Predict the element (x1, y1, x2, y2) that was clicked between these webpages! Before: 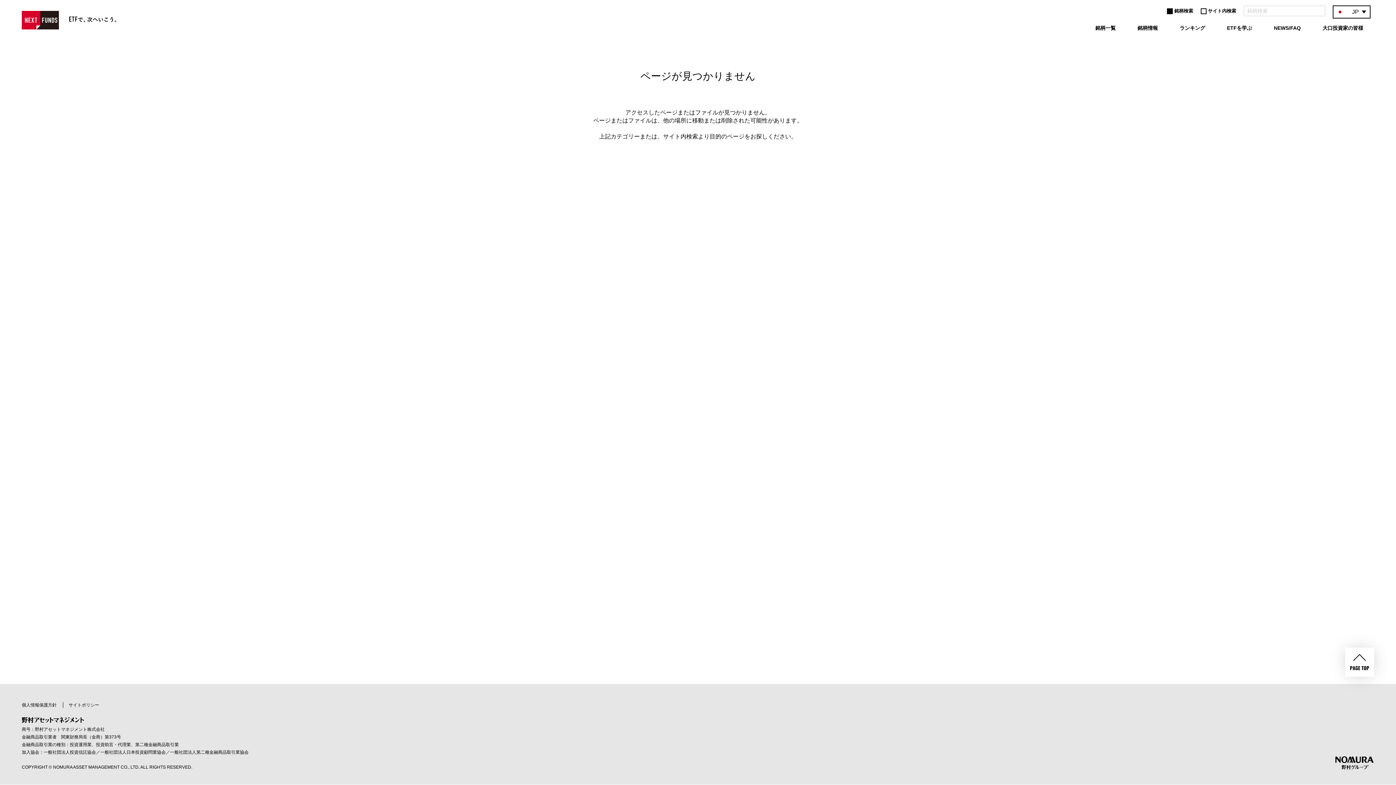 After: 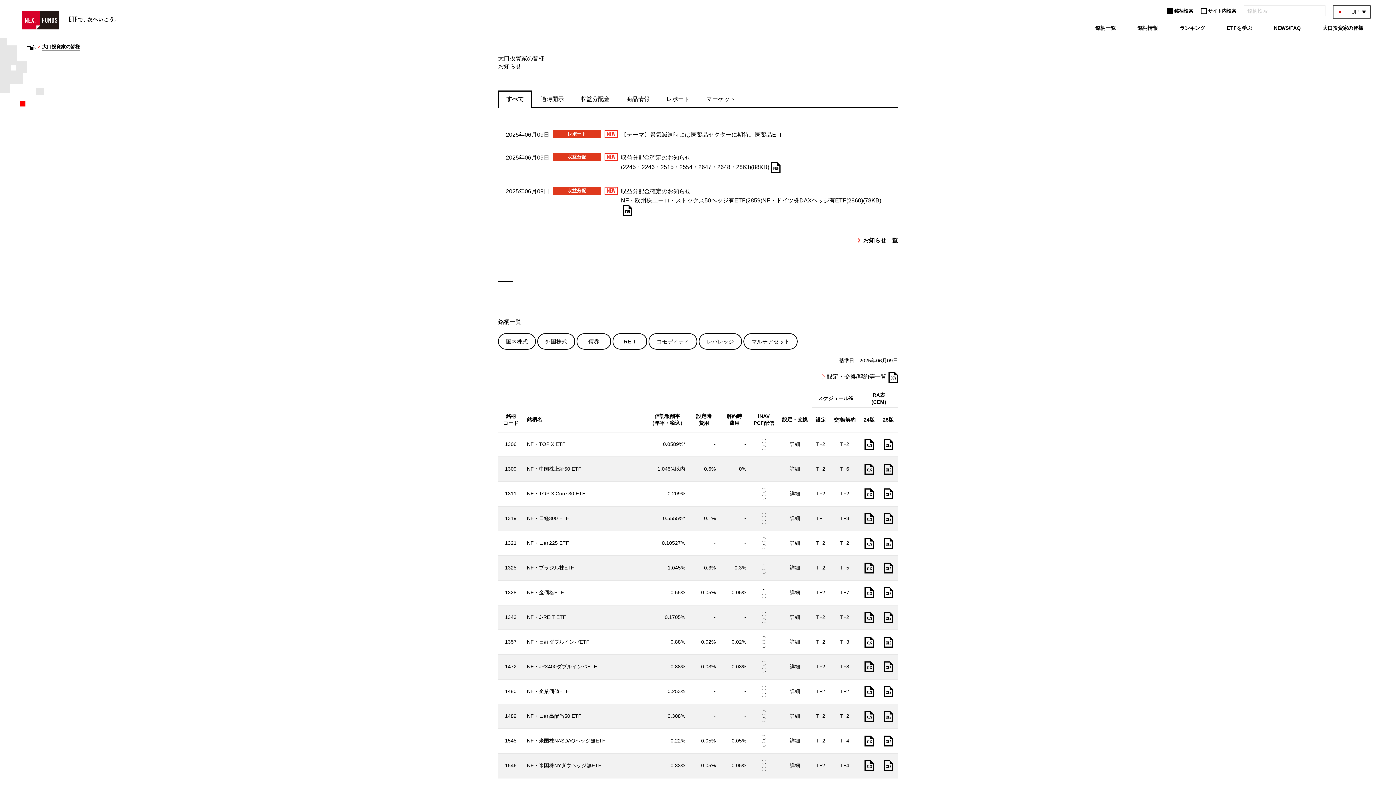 Action: label: 大口投資家の皆様 bbox: (1321, 24, 1365, 35)